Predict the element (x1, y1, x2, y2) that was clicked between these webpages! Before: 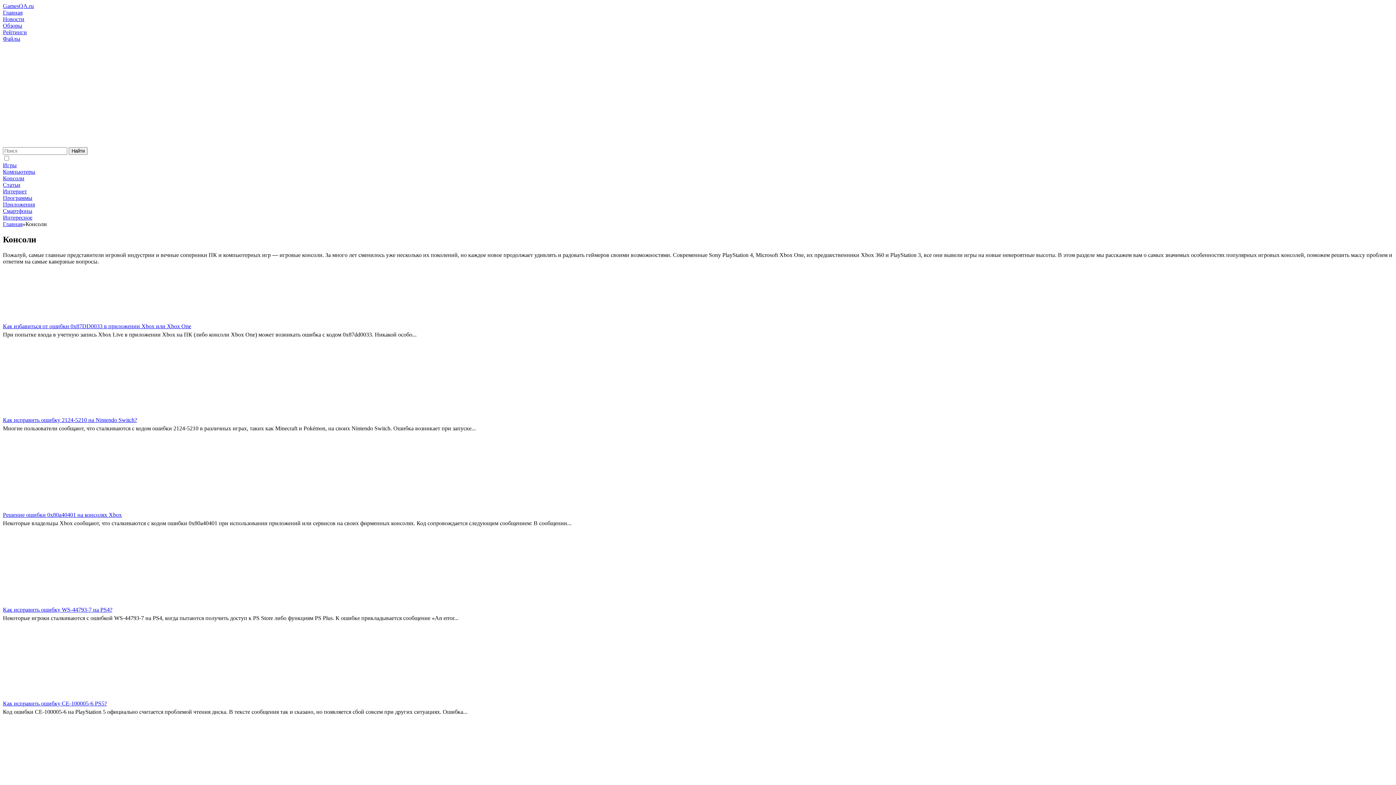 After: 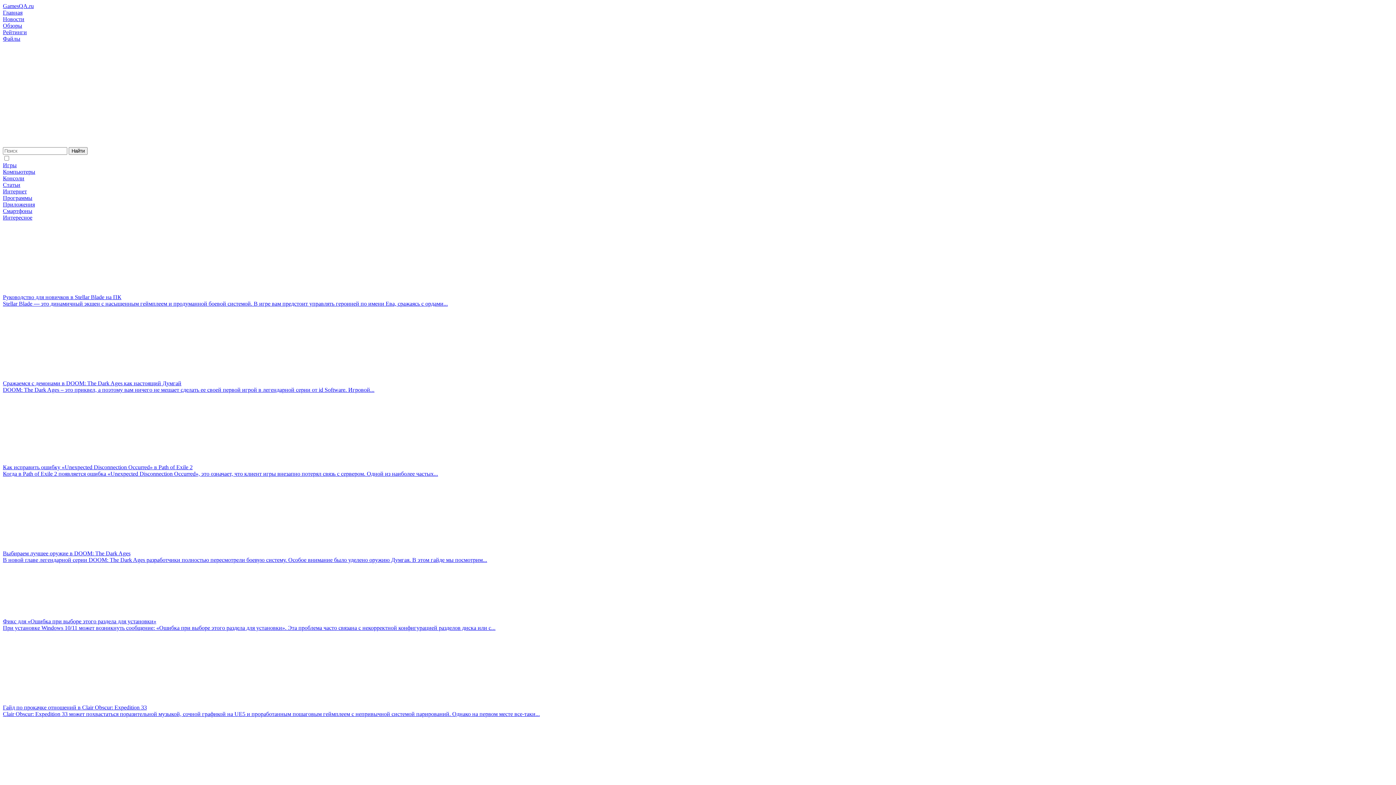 Action: label: Главная bbox: (2, 9, 22, 15)